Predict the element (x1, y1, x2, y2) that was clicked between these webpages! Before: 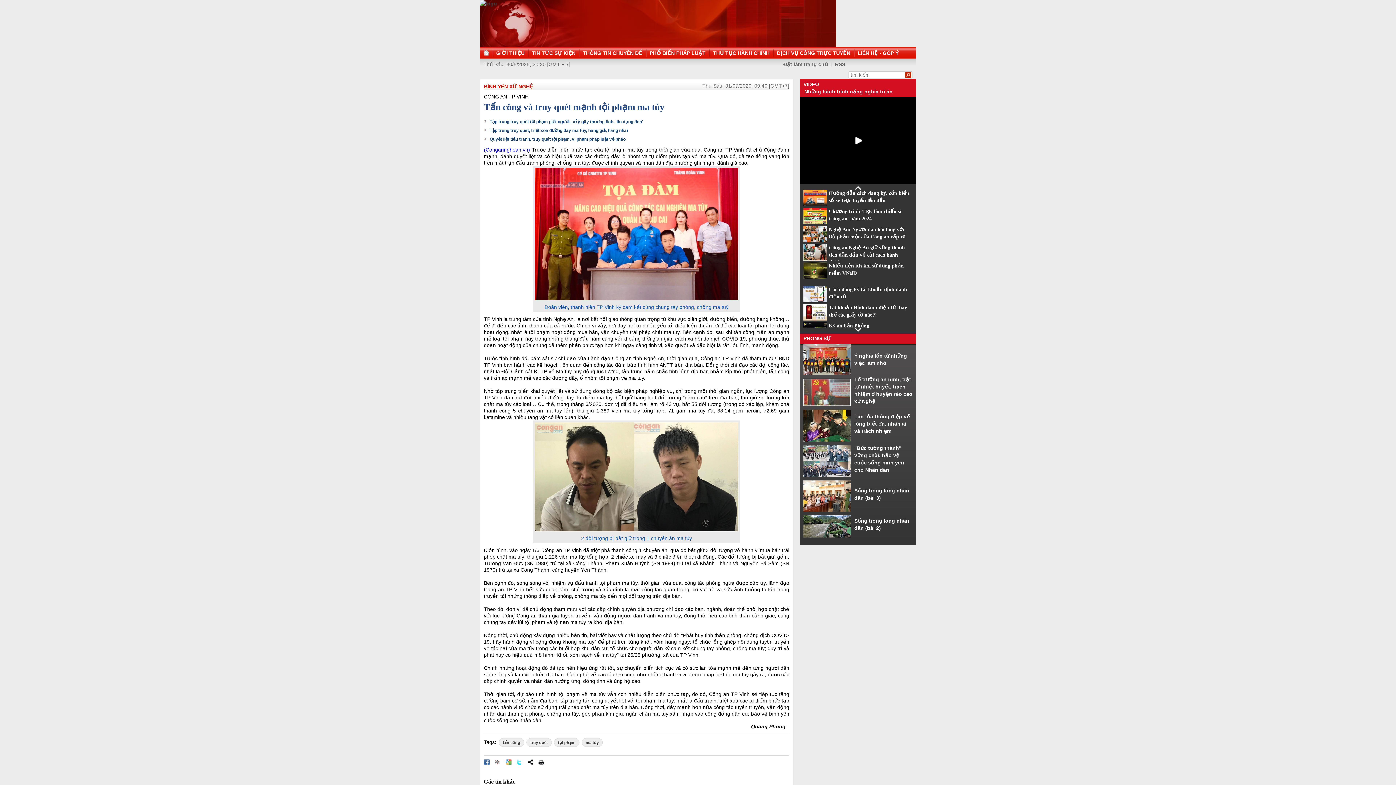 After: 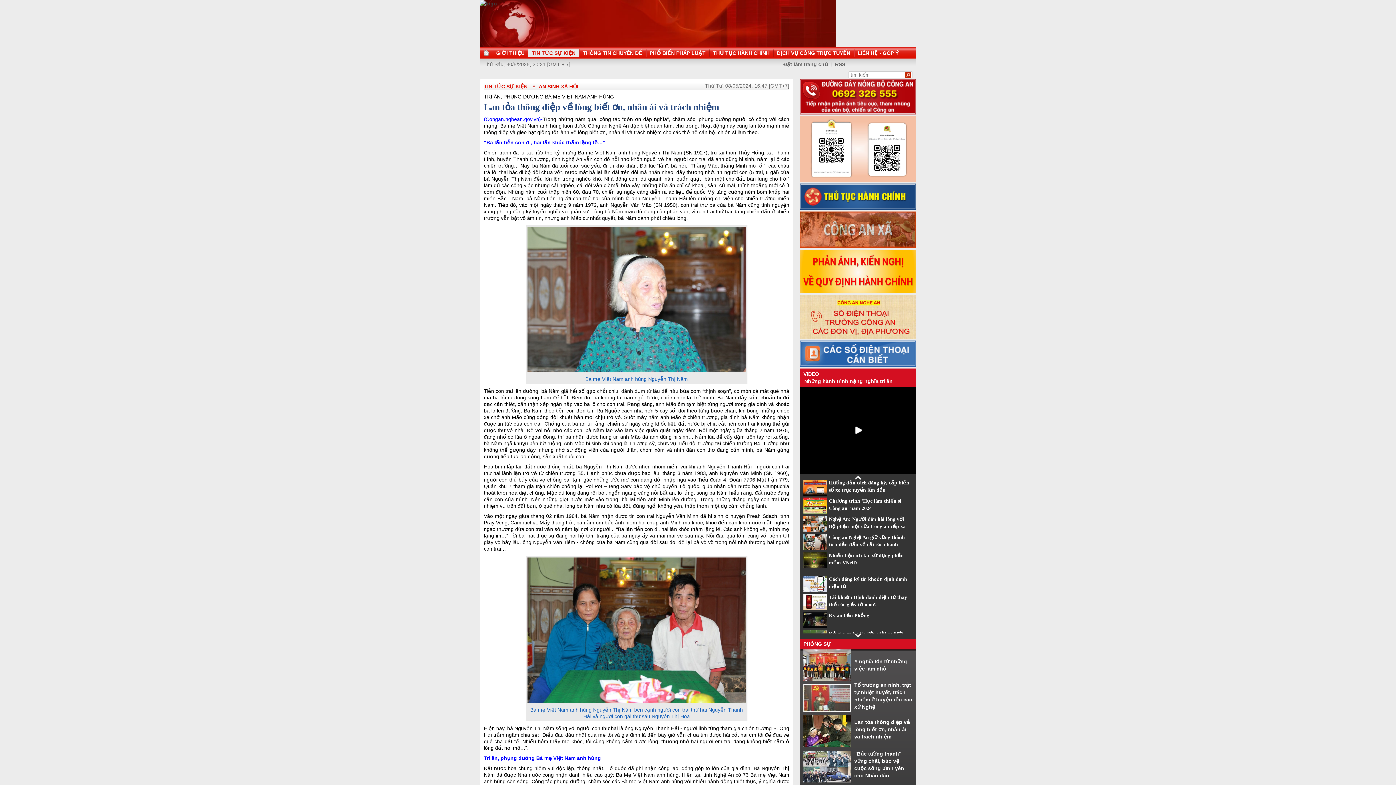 Action: bbox: (803, 437, 854, 443)